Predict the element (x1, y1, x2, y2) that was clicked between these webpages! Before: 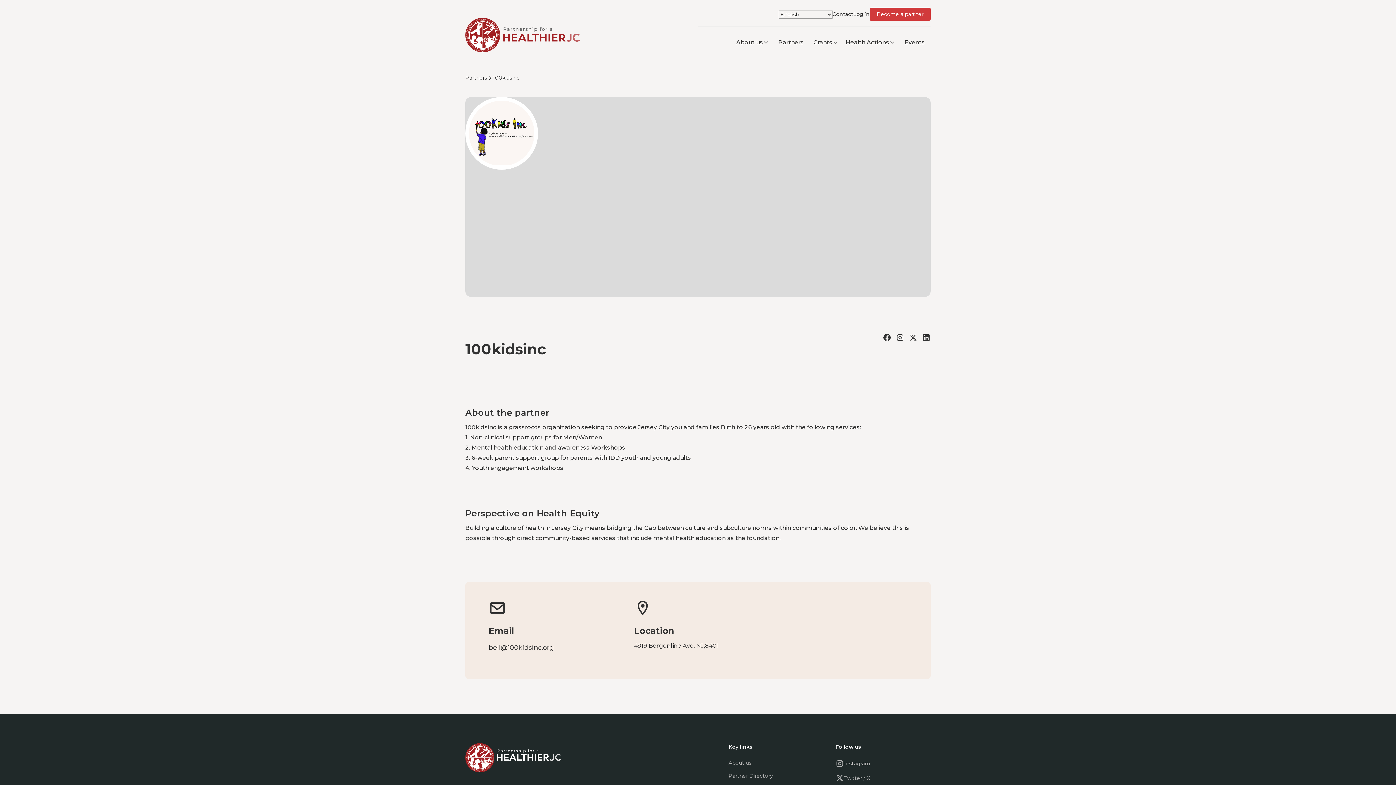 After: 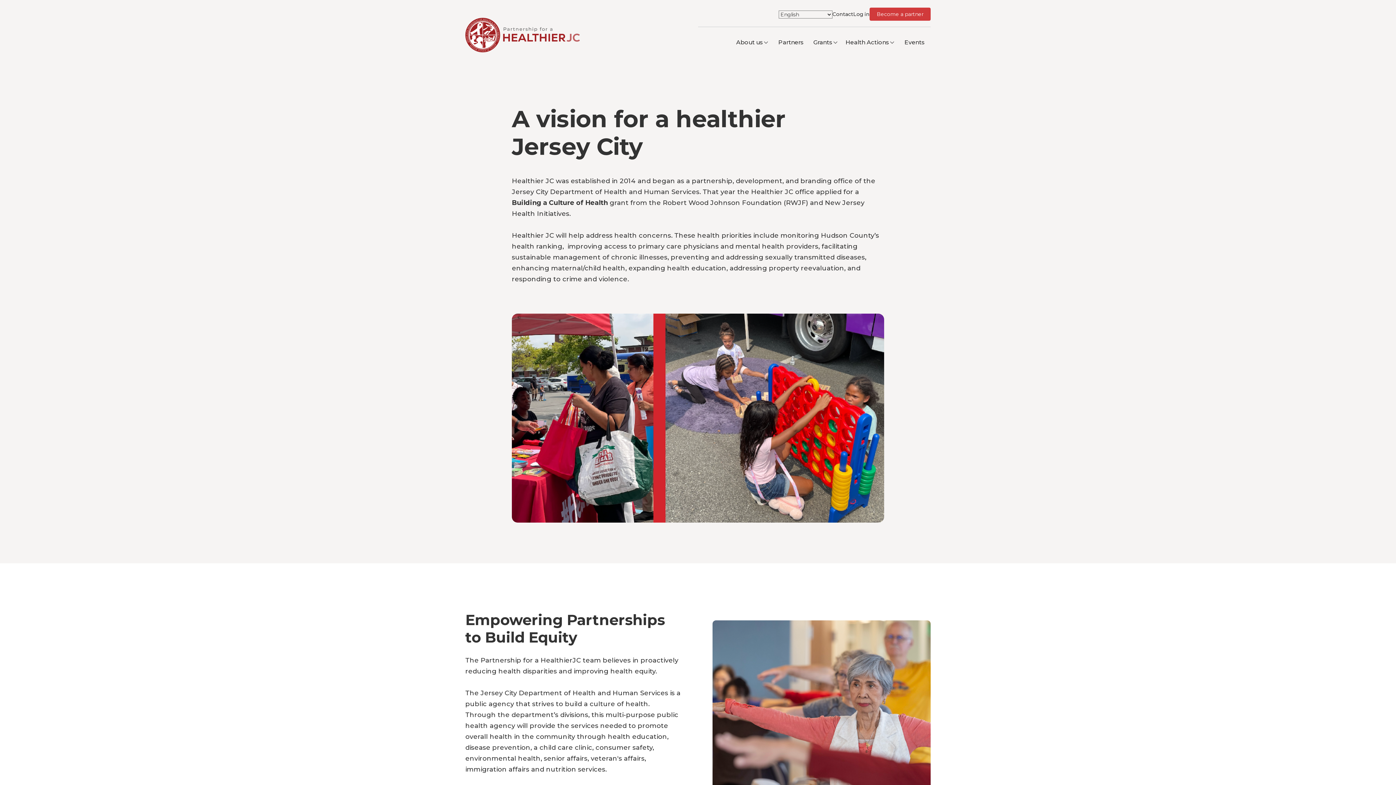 Action: bbox: (728, 756, 751, 769) label: About us